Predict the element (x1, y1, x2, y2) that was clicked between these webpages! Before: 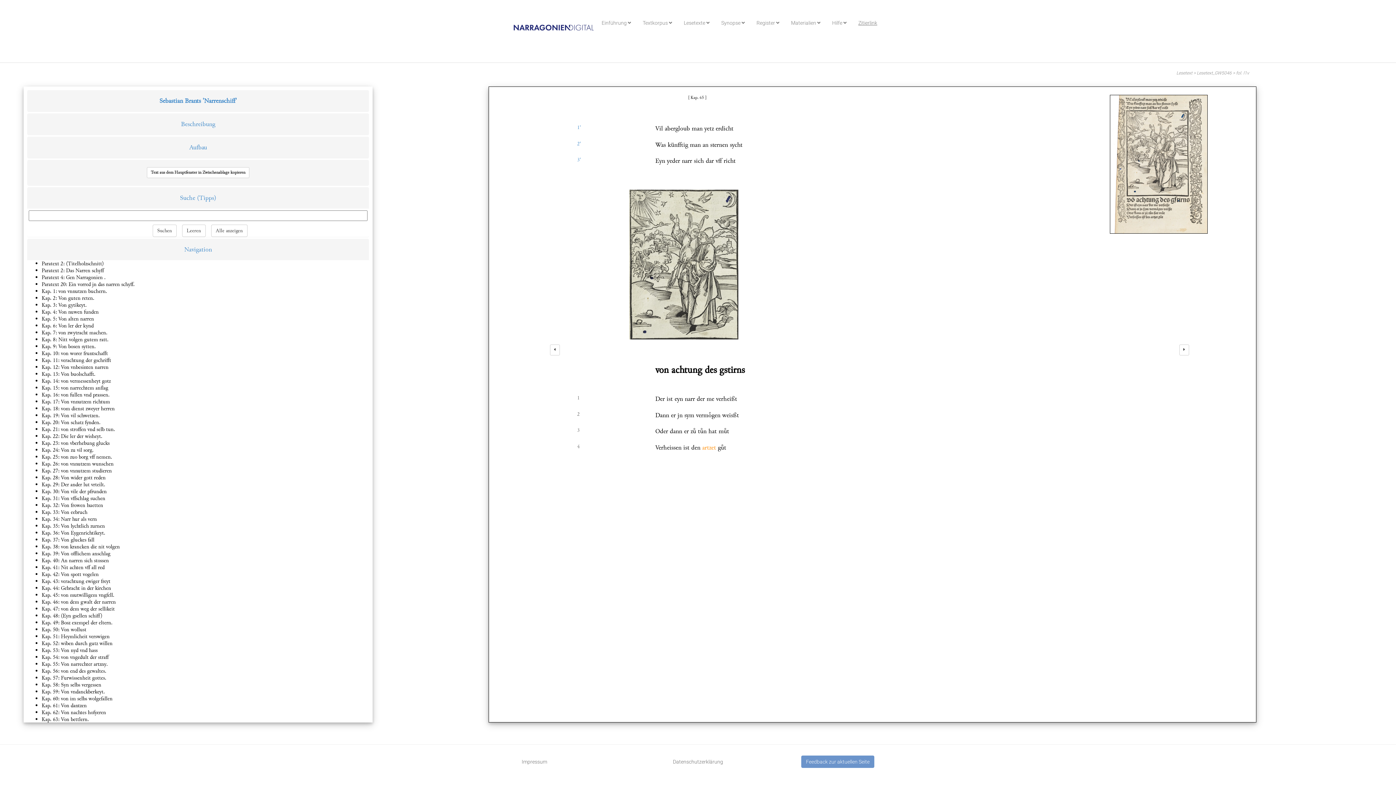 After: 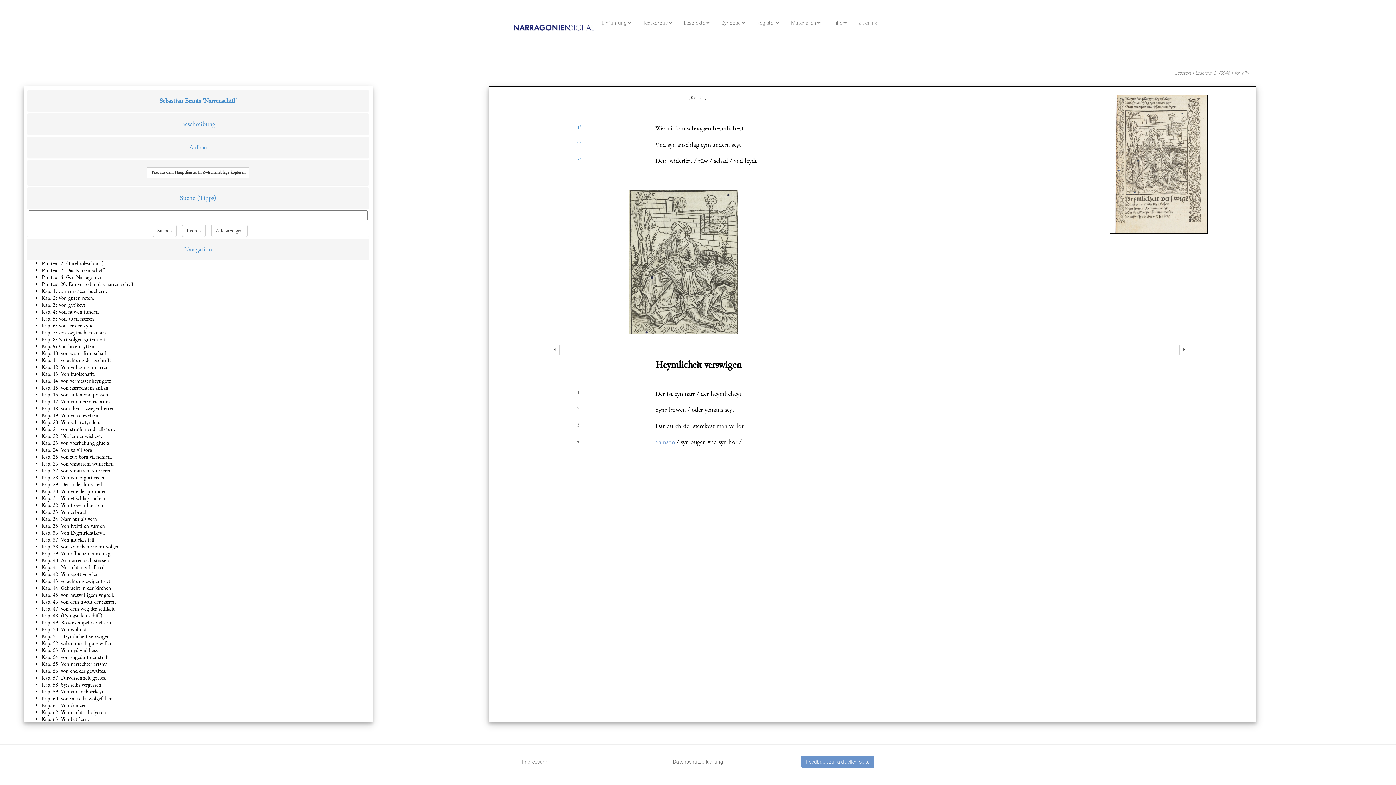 Action: label: Kap. 51: Heymlicheit verswigen bbox: (41, 633, 109, 640)